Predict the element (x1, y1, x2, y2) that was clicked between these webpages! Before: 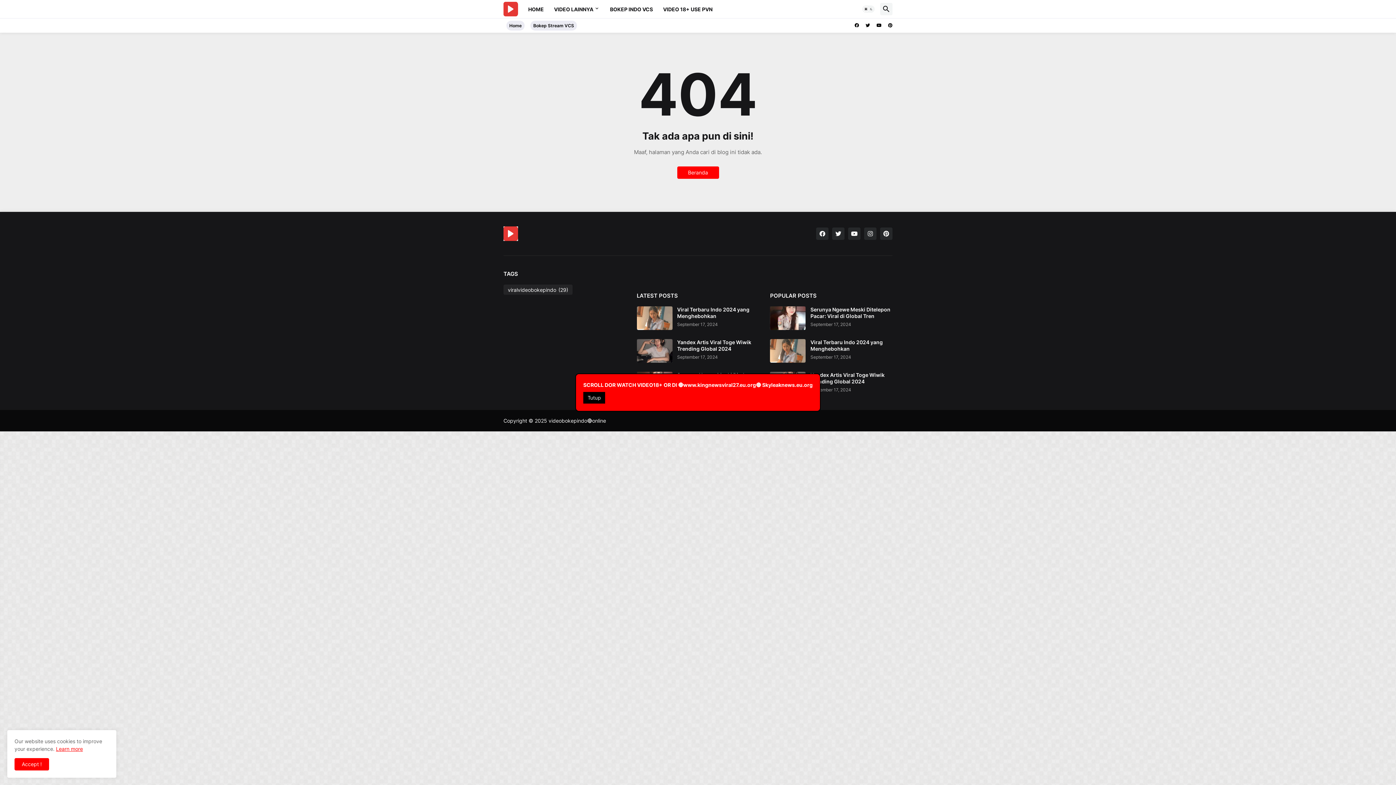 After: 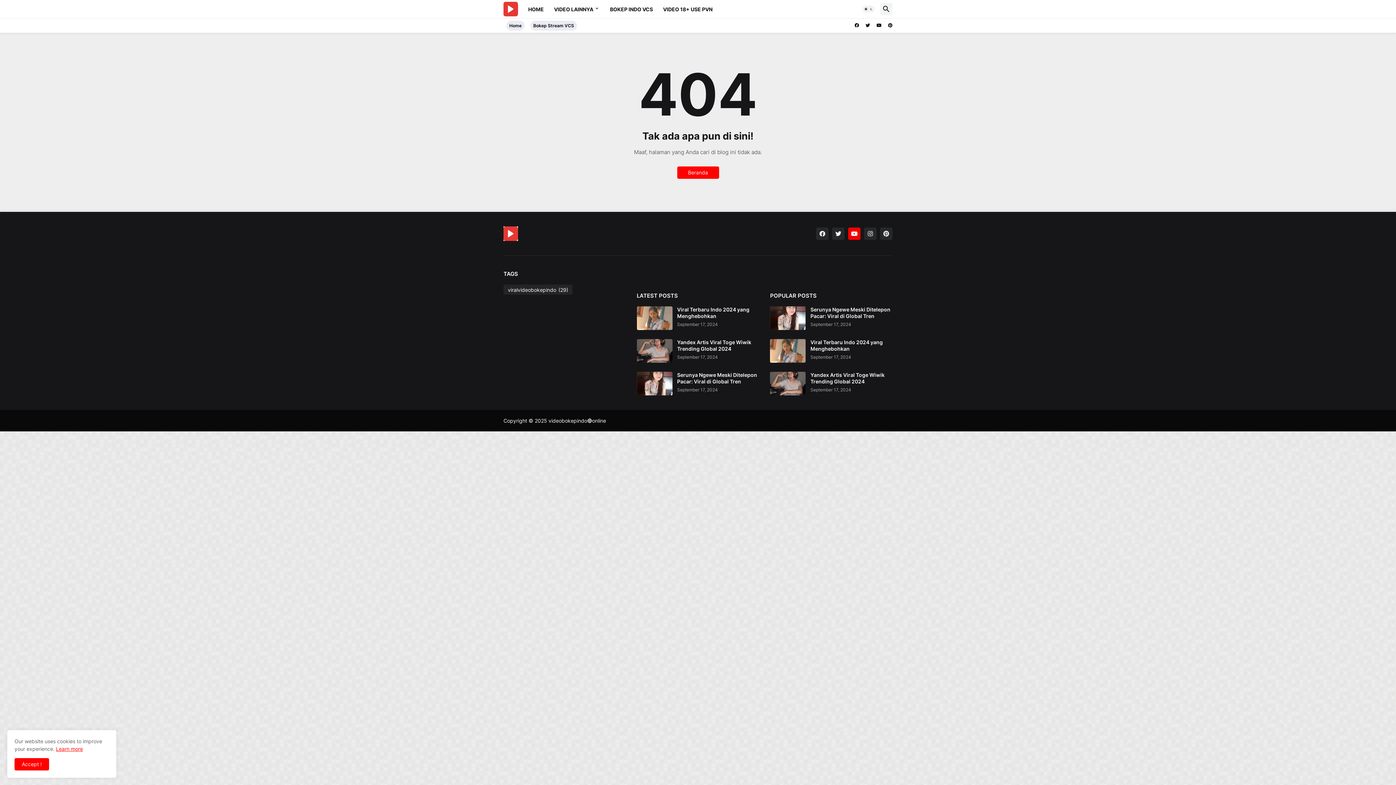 Action: bbox: (848, 227, 860, 240)